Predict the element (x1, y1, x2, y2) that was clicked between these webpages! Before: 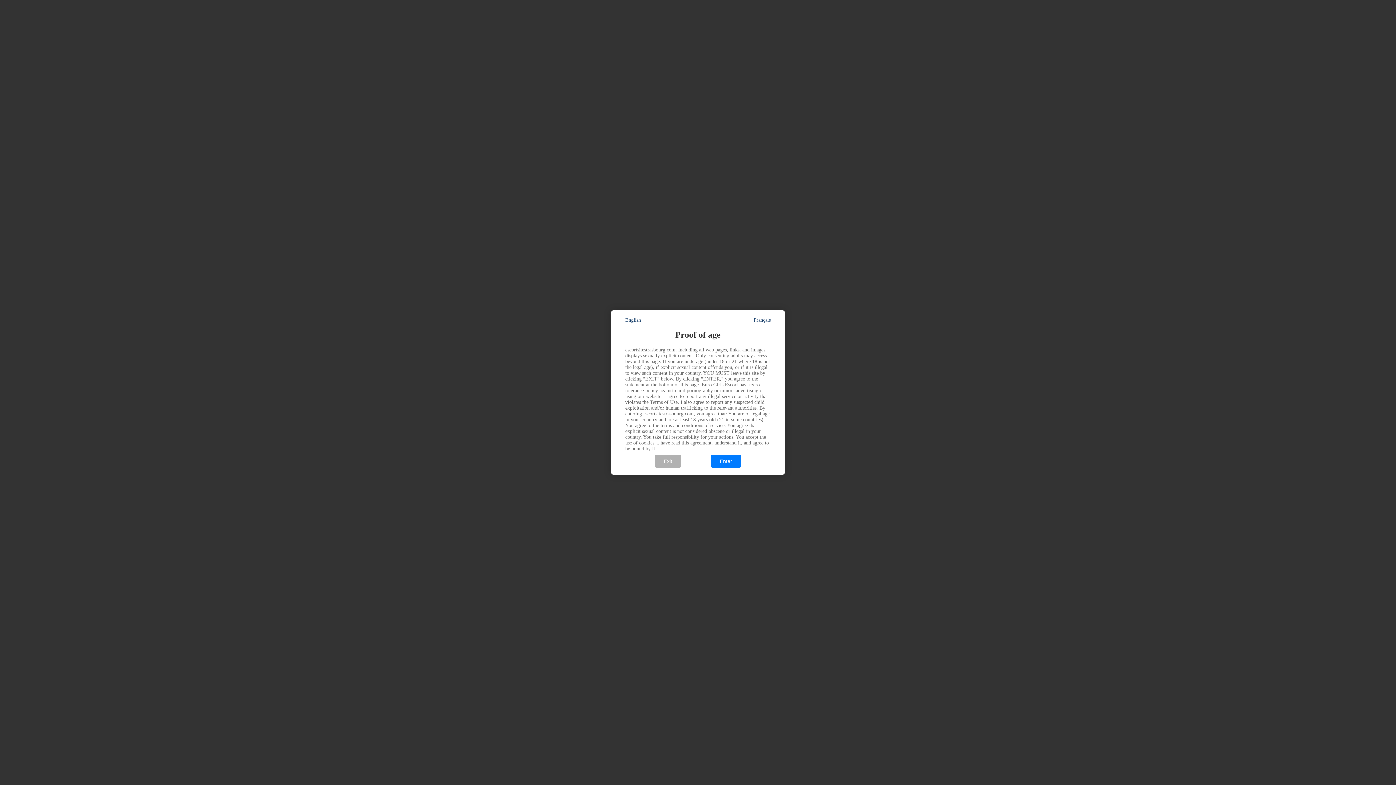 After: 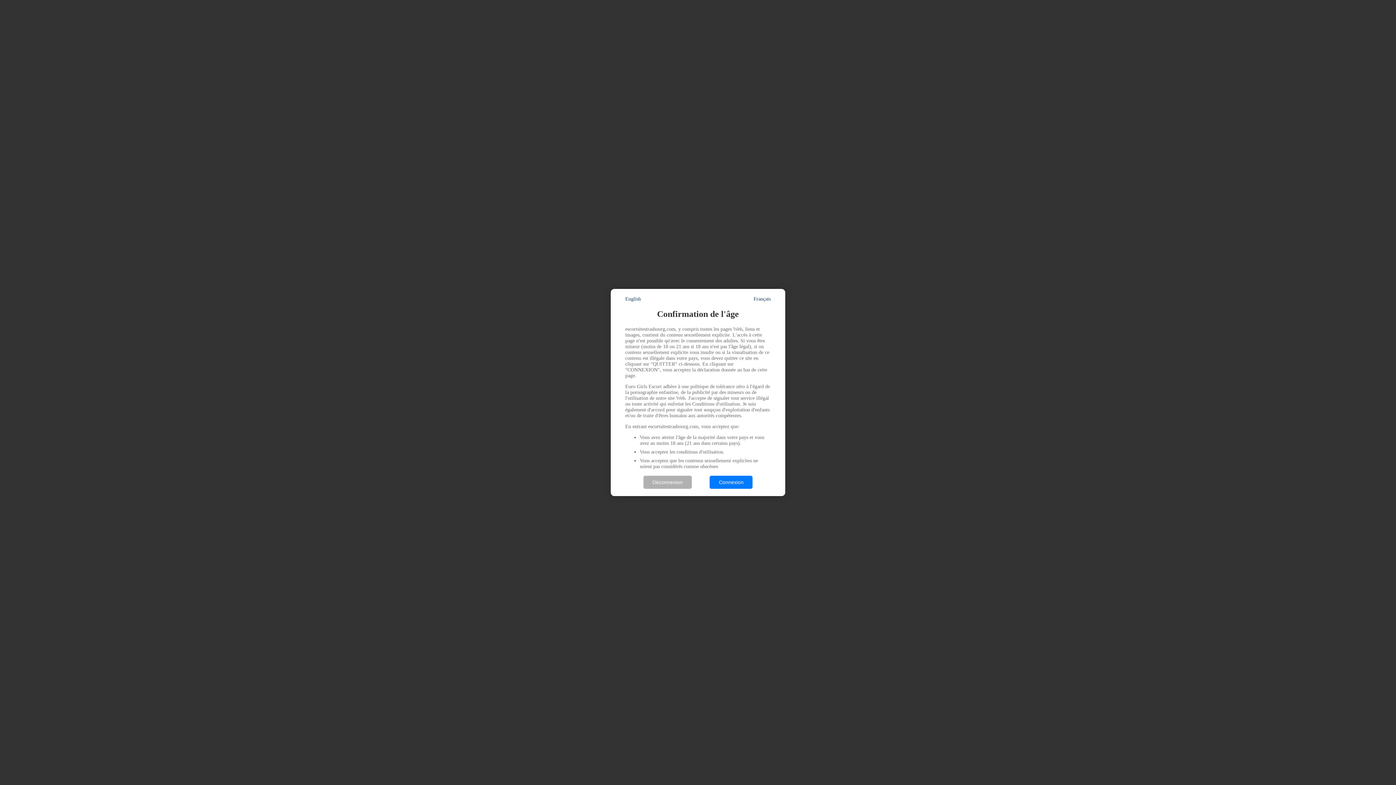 Action: label: Français bbox: (753, 317, 770, 323)